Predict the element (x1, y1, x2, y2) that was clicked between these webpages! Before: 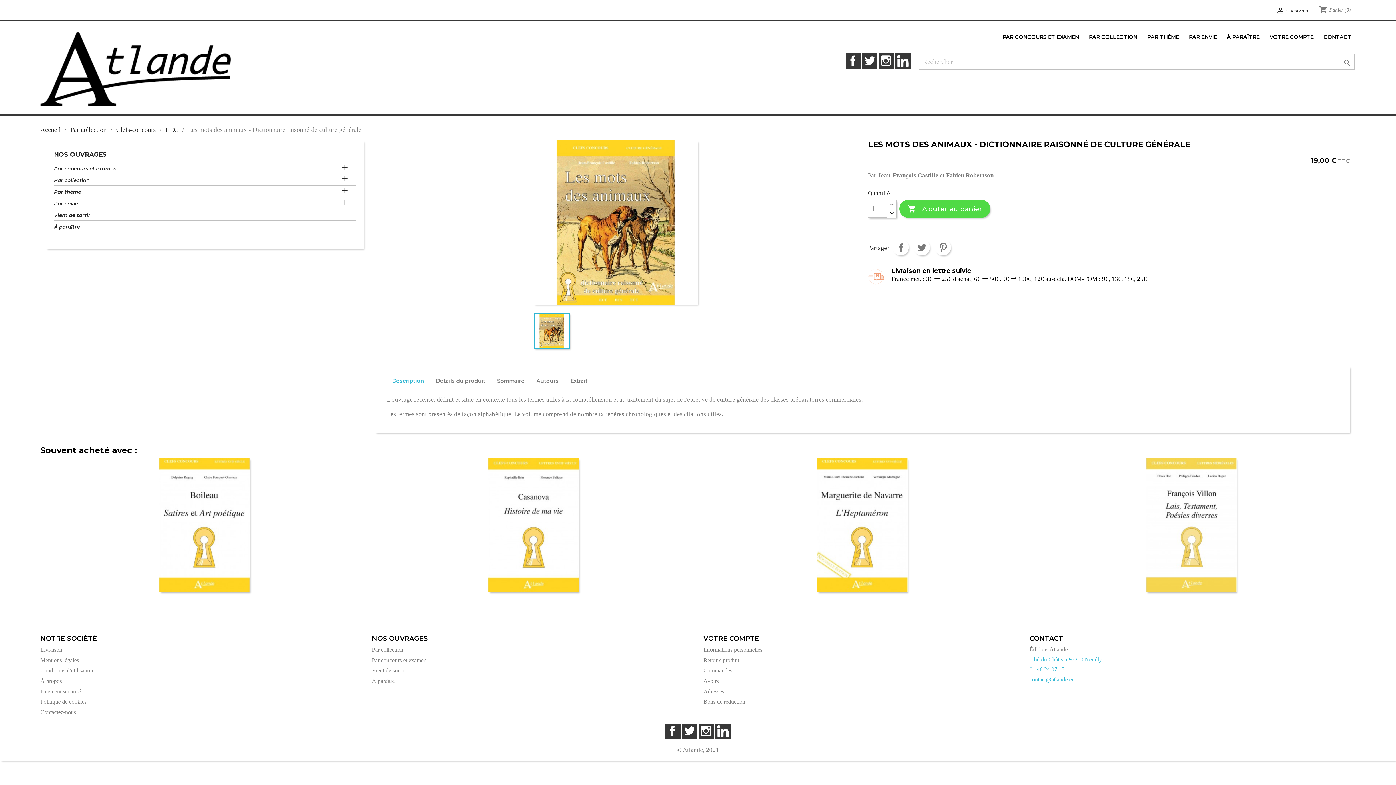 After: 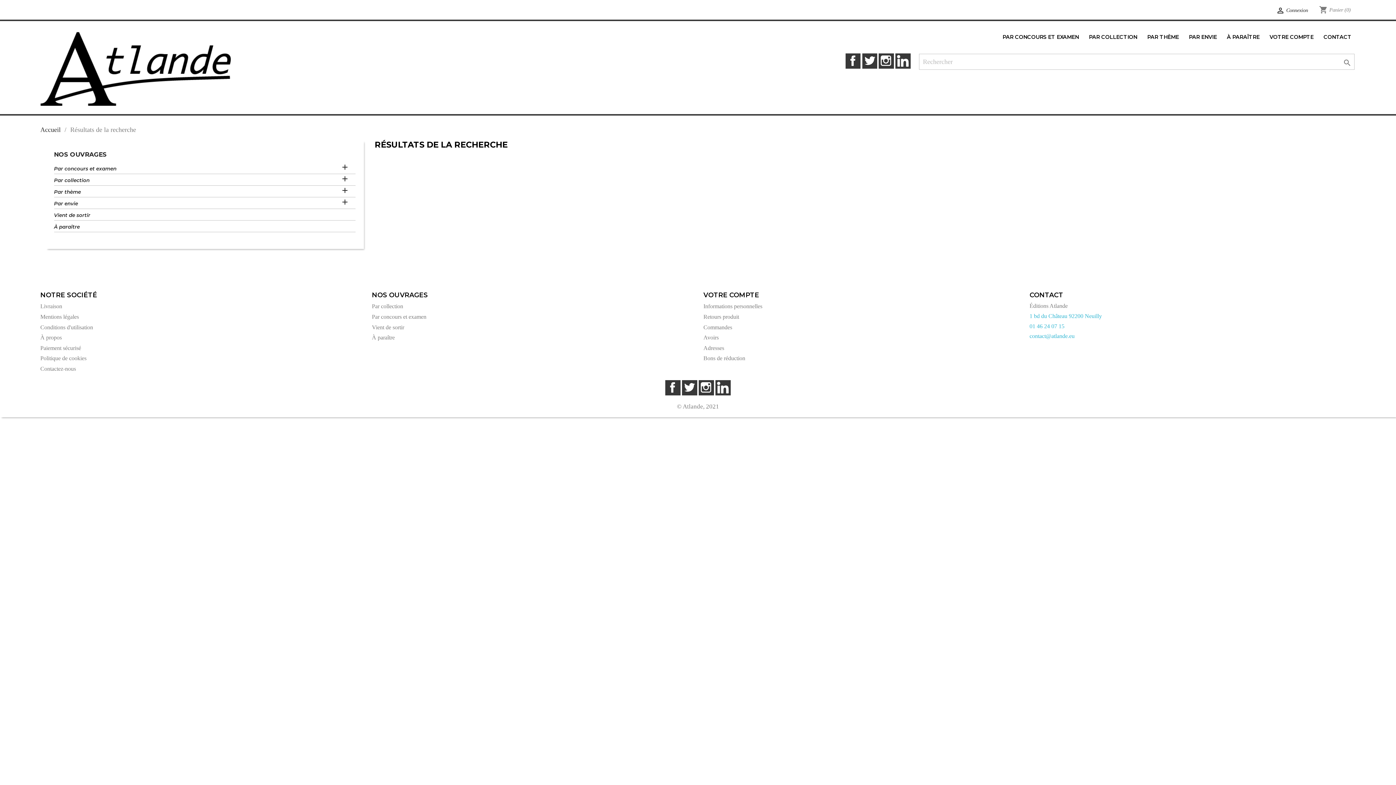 Action: bbox: (1341, 57, 1354, 67) label: 